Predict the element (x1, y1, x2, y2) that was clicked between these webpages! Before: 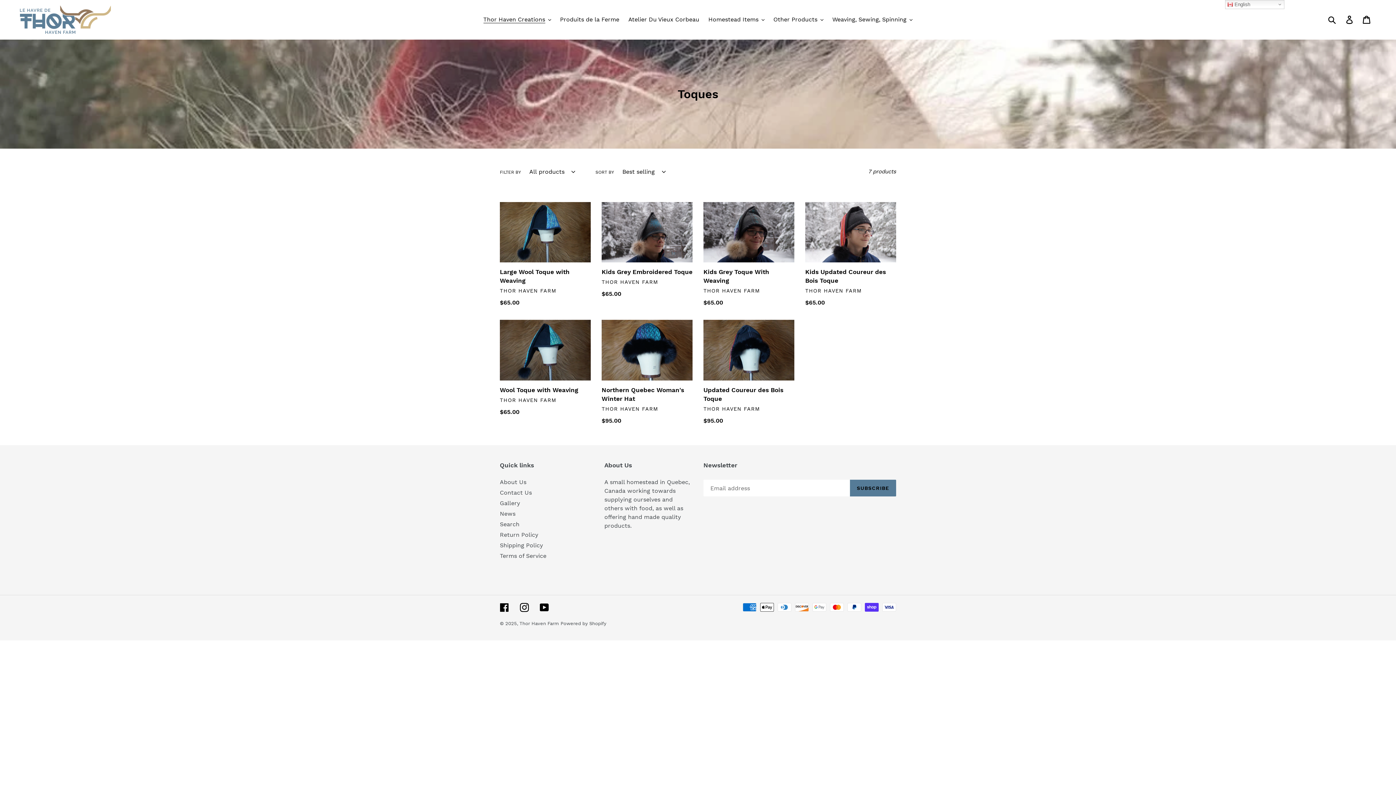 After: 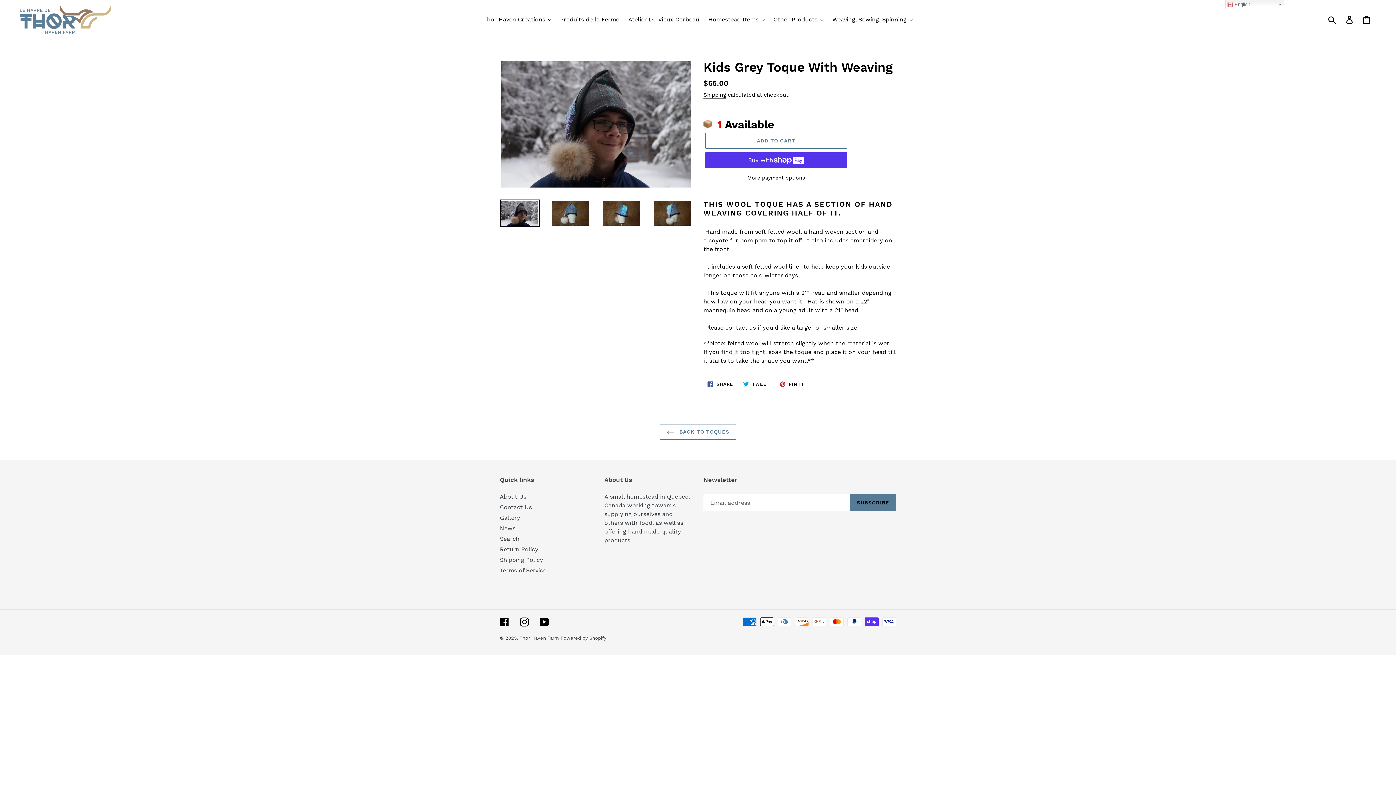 Action: bbox: (703, 202, 794, 307) label: Kids Grey Toque With Weaving